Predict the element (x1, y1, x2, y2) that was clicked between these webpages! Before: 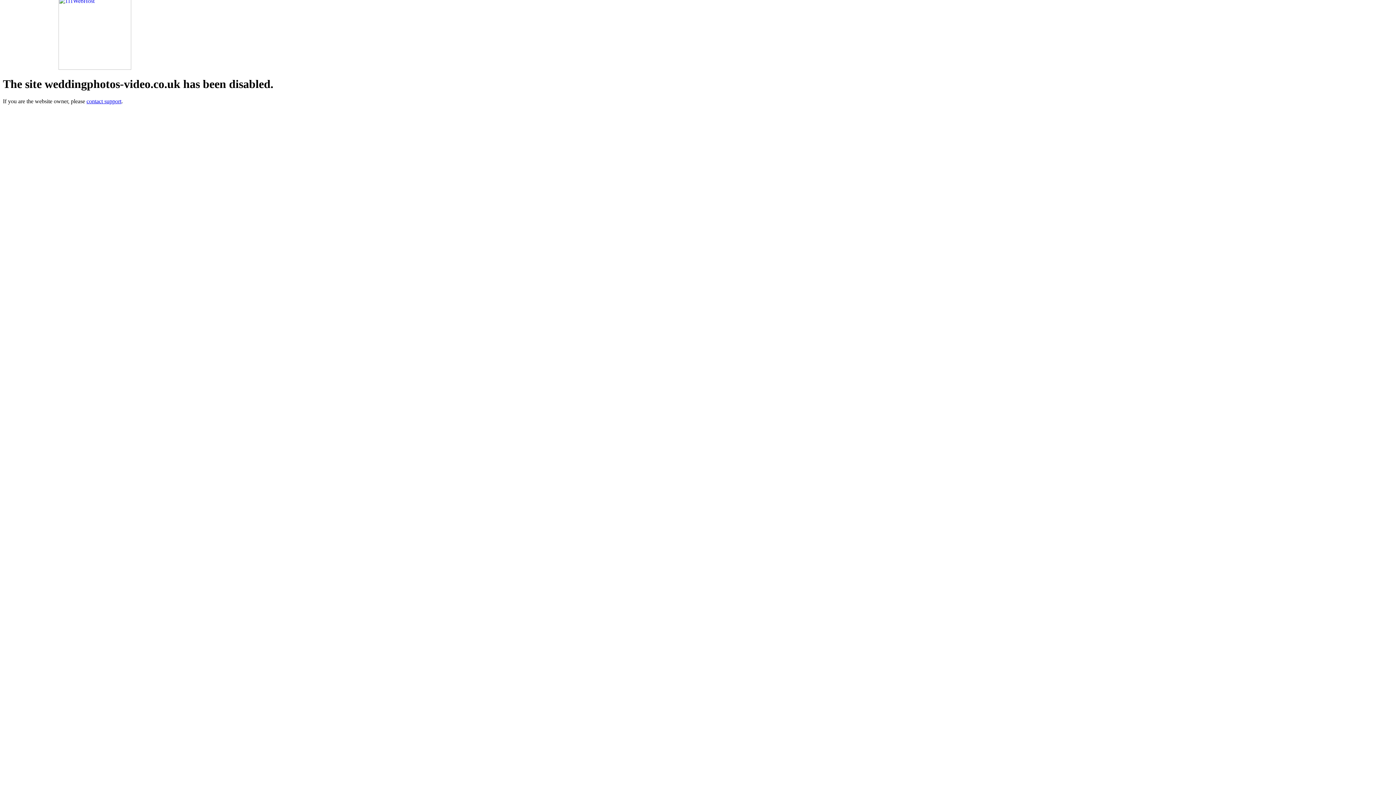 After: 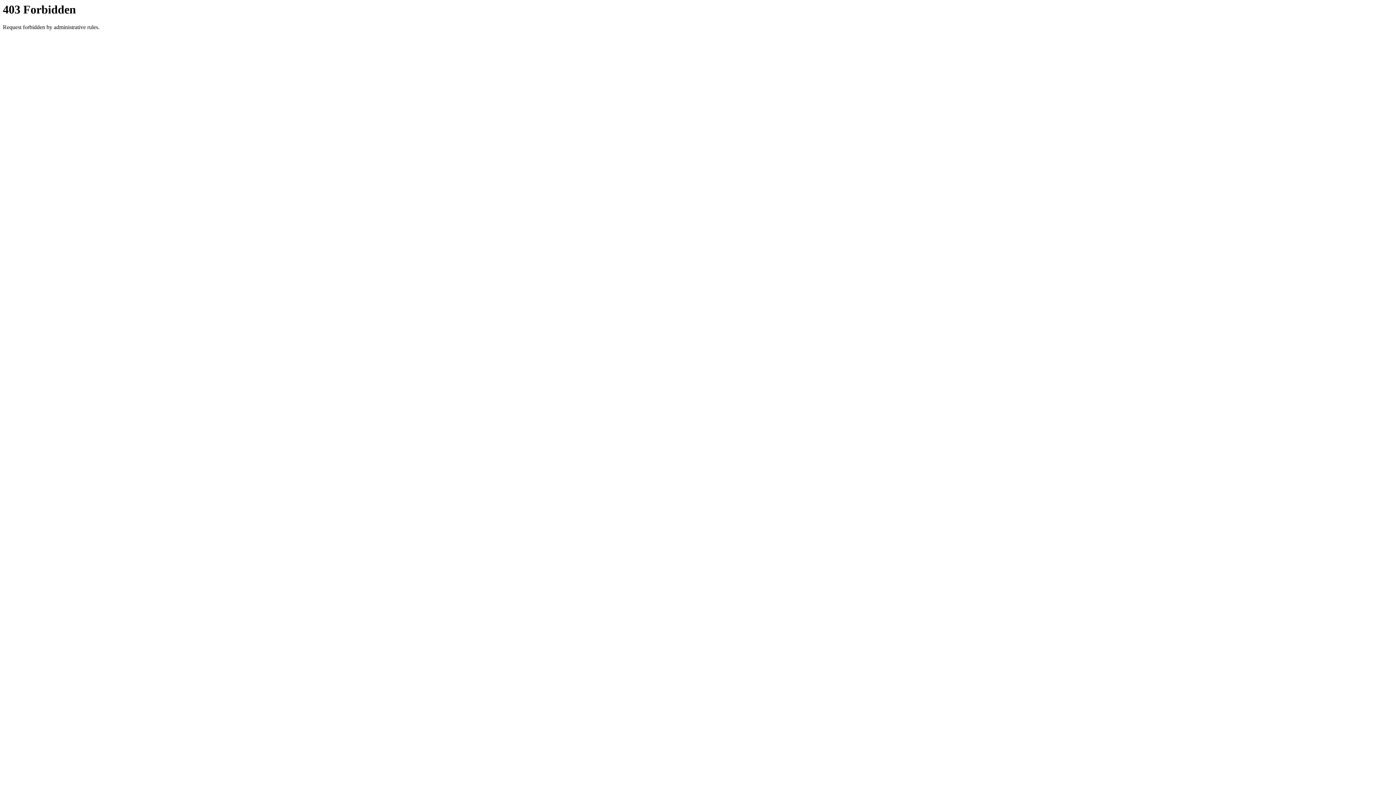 Action: bbox: (2, 64, 131, 70)